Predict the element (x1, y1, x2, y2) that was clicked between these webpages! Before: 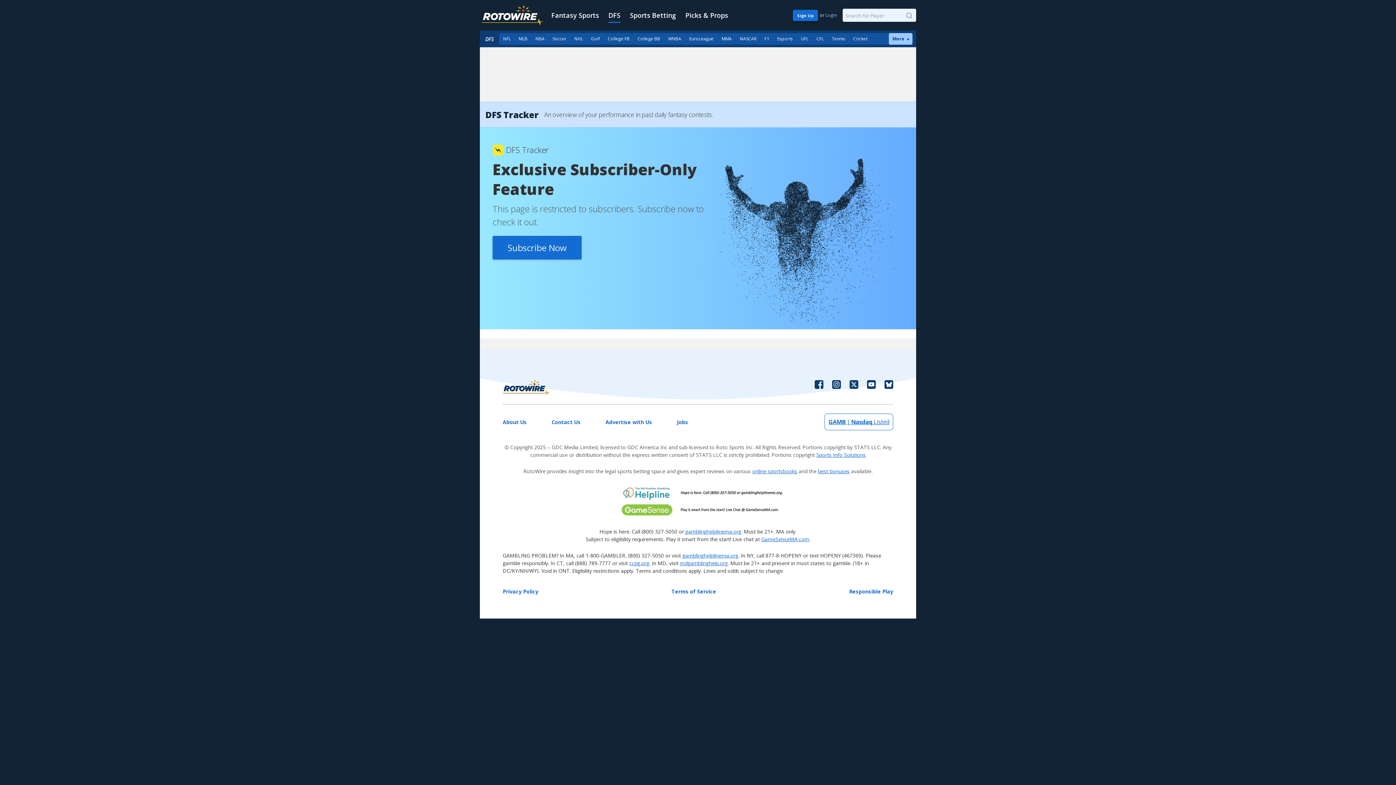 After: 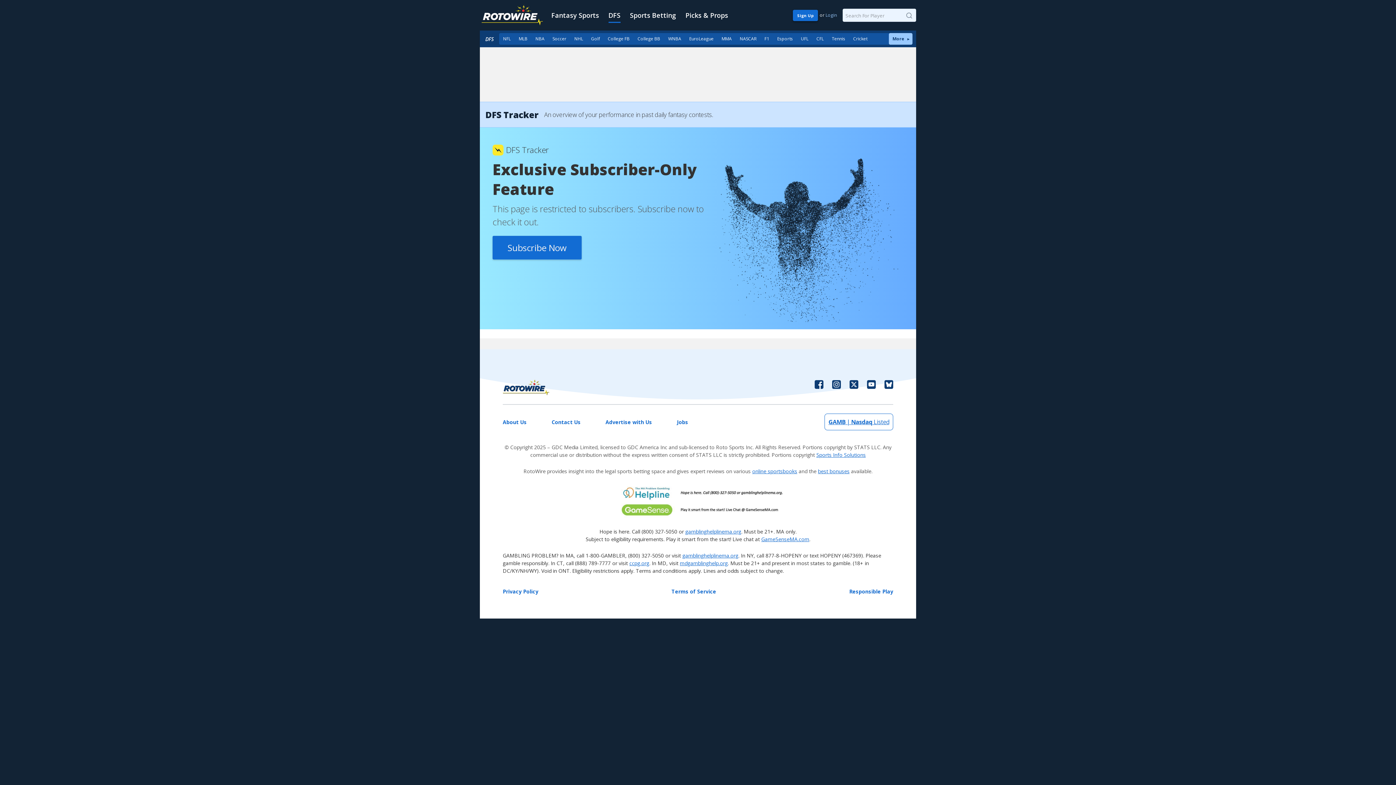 Action: bbox: (814, 379, 823, 395)